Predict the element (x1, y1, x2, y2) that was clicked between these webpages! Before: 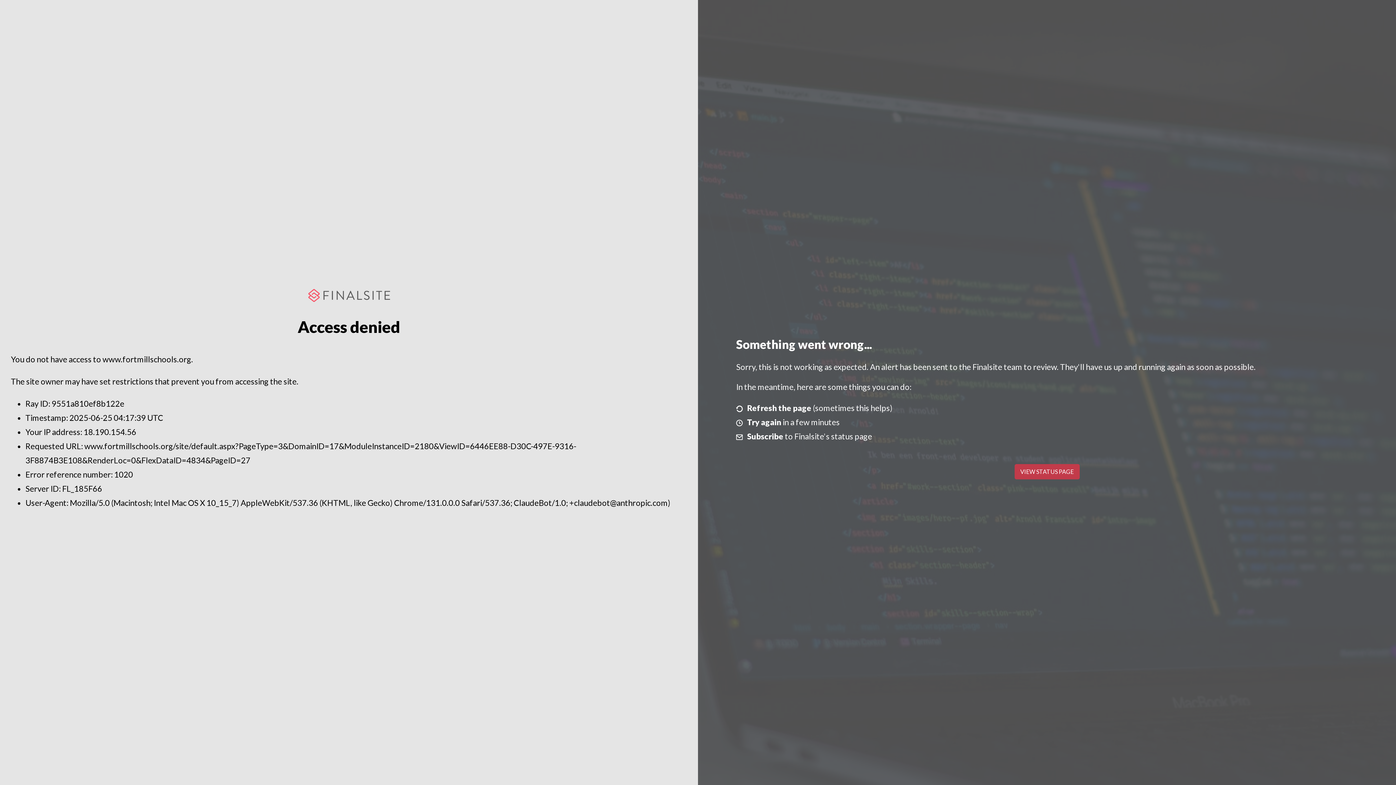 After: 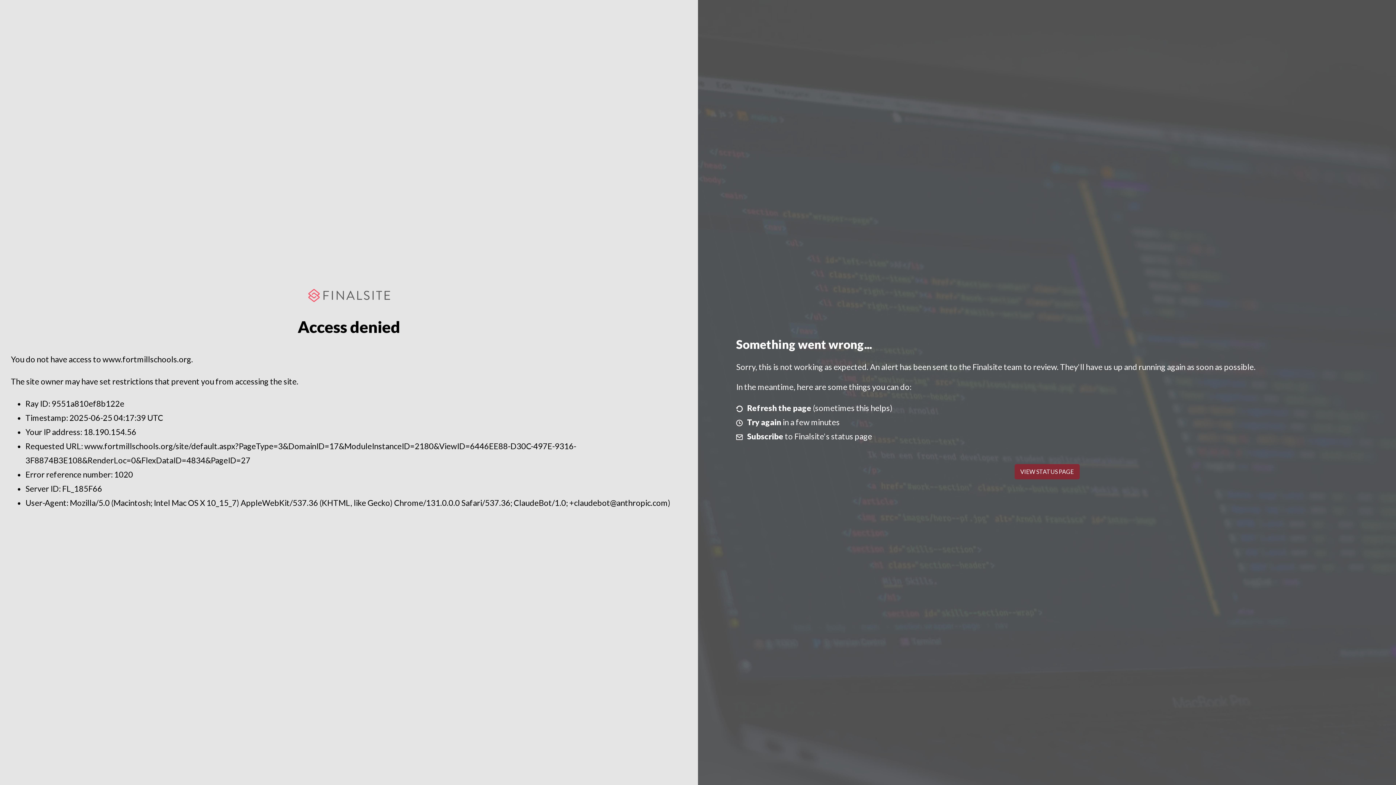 Action: bbox: (1014, 464, 1079, 479) label: VIEW STATUS PAGE